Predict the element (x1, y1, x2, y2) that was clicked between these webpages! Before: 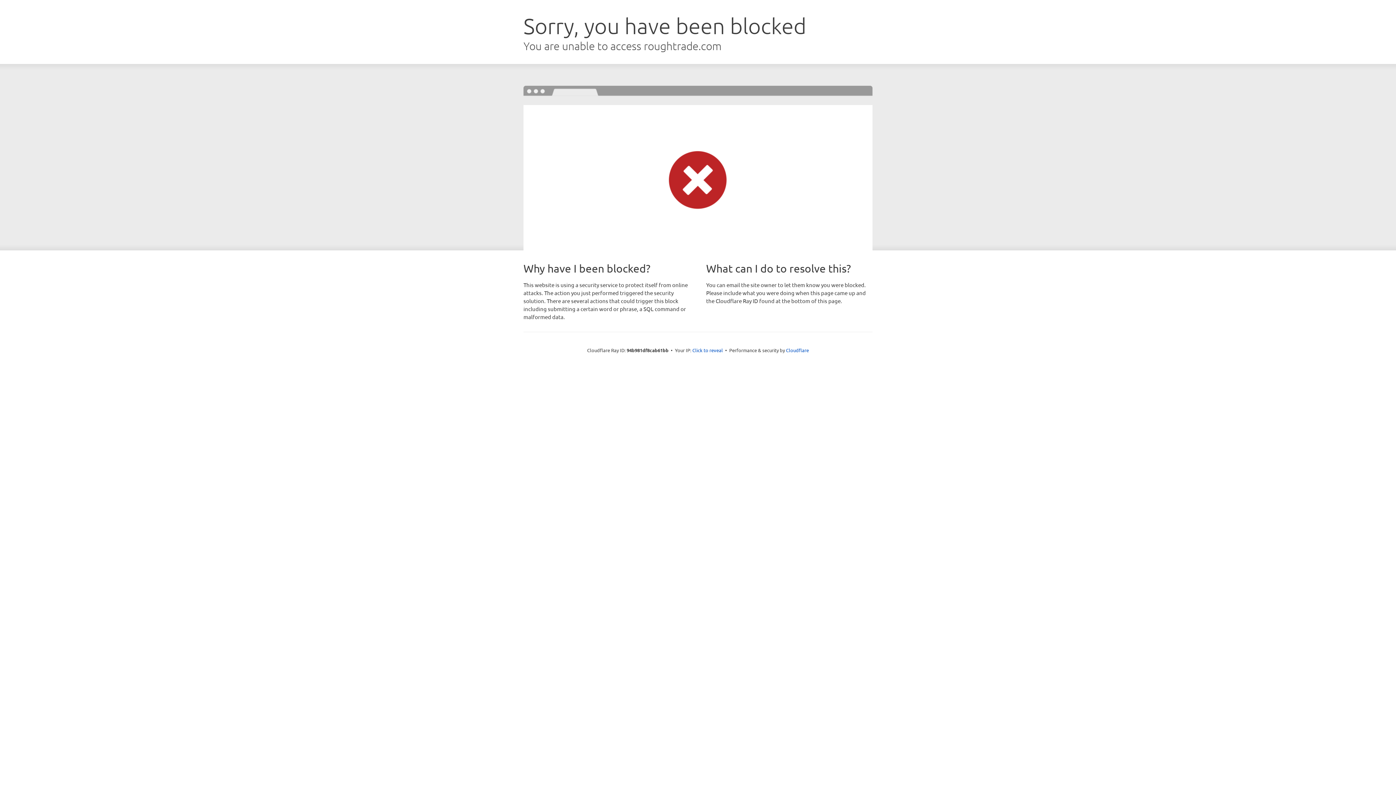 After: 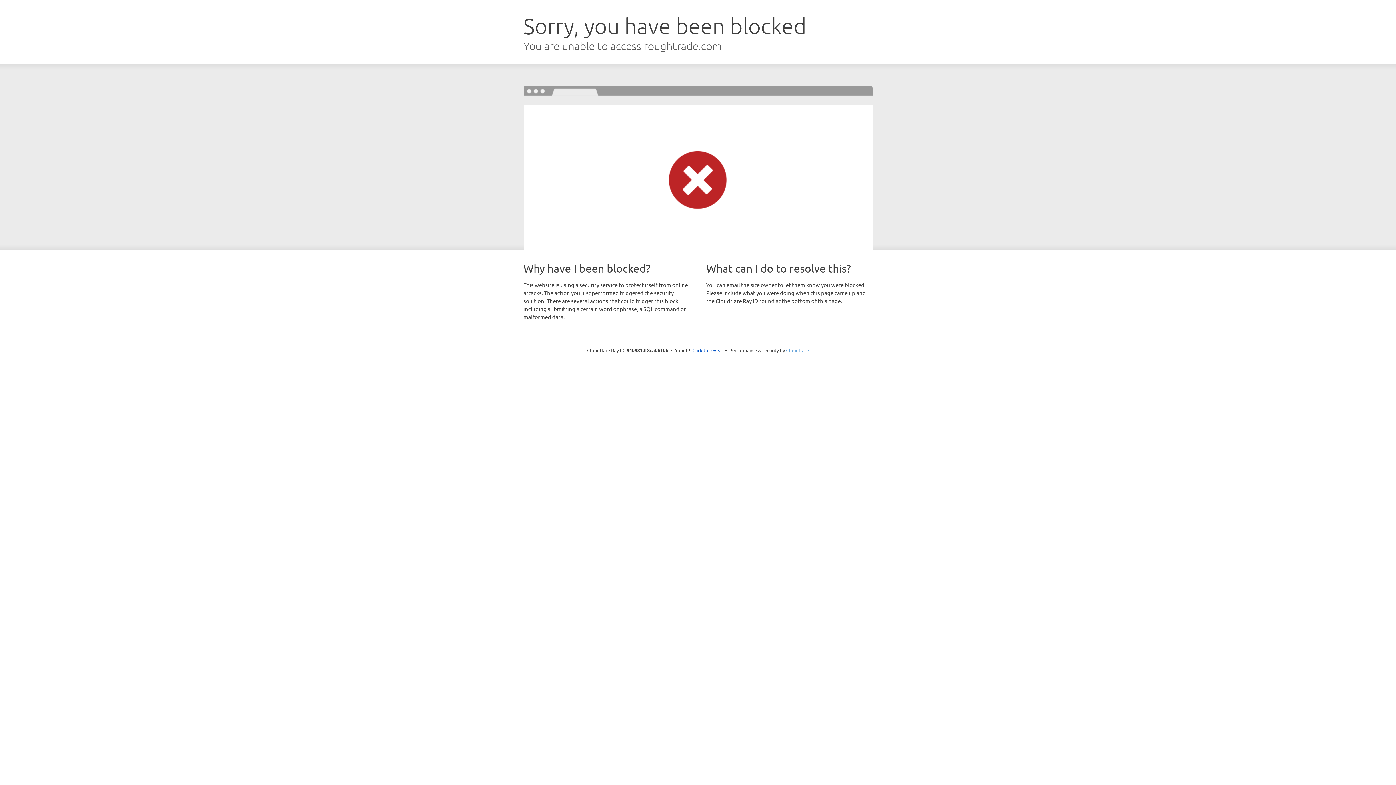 Action: bbox: (786, 347, 809, 353) label: Cloudflare